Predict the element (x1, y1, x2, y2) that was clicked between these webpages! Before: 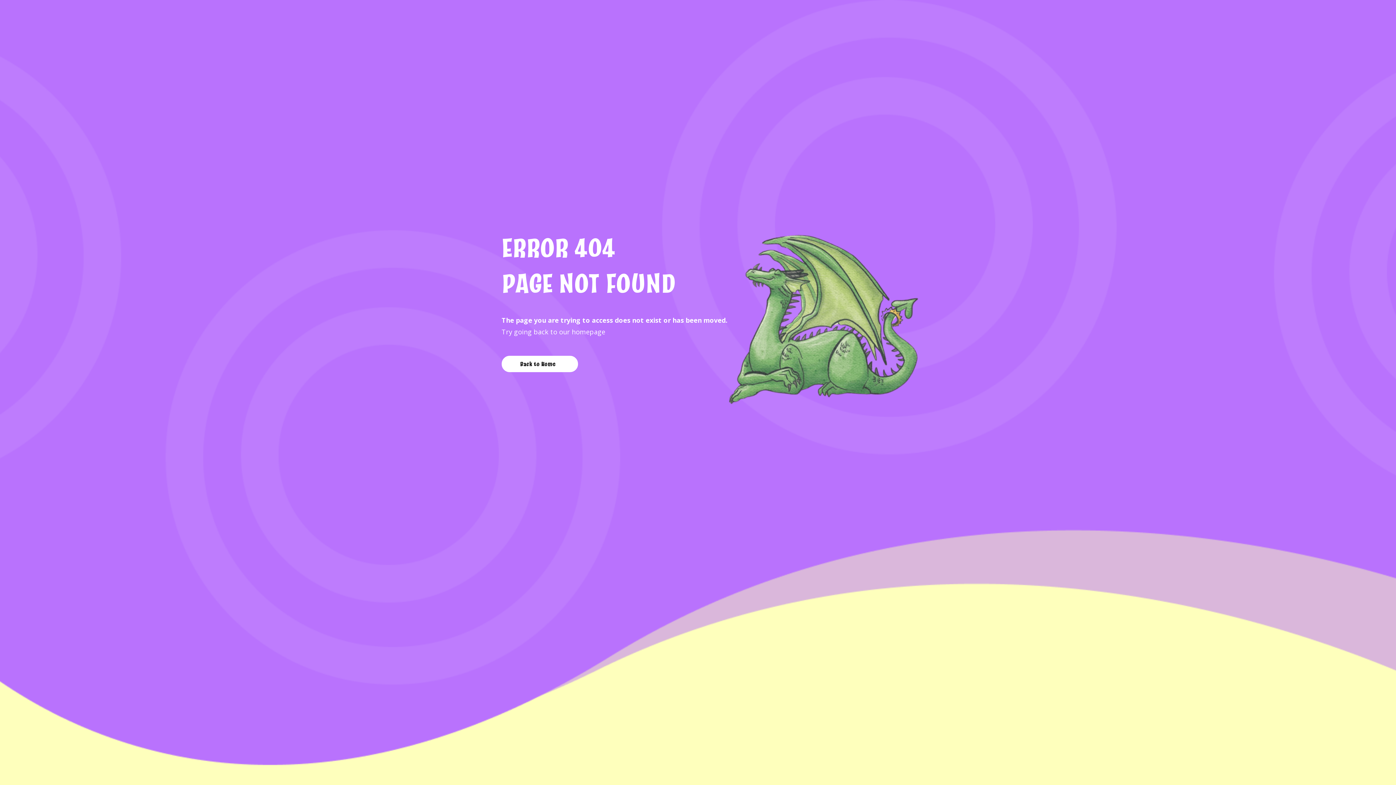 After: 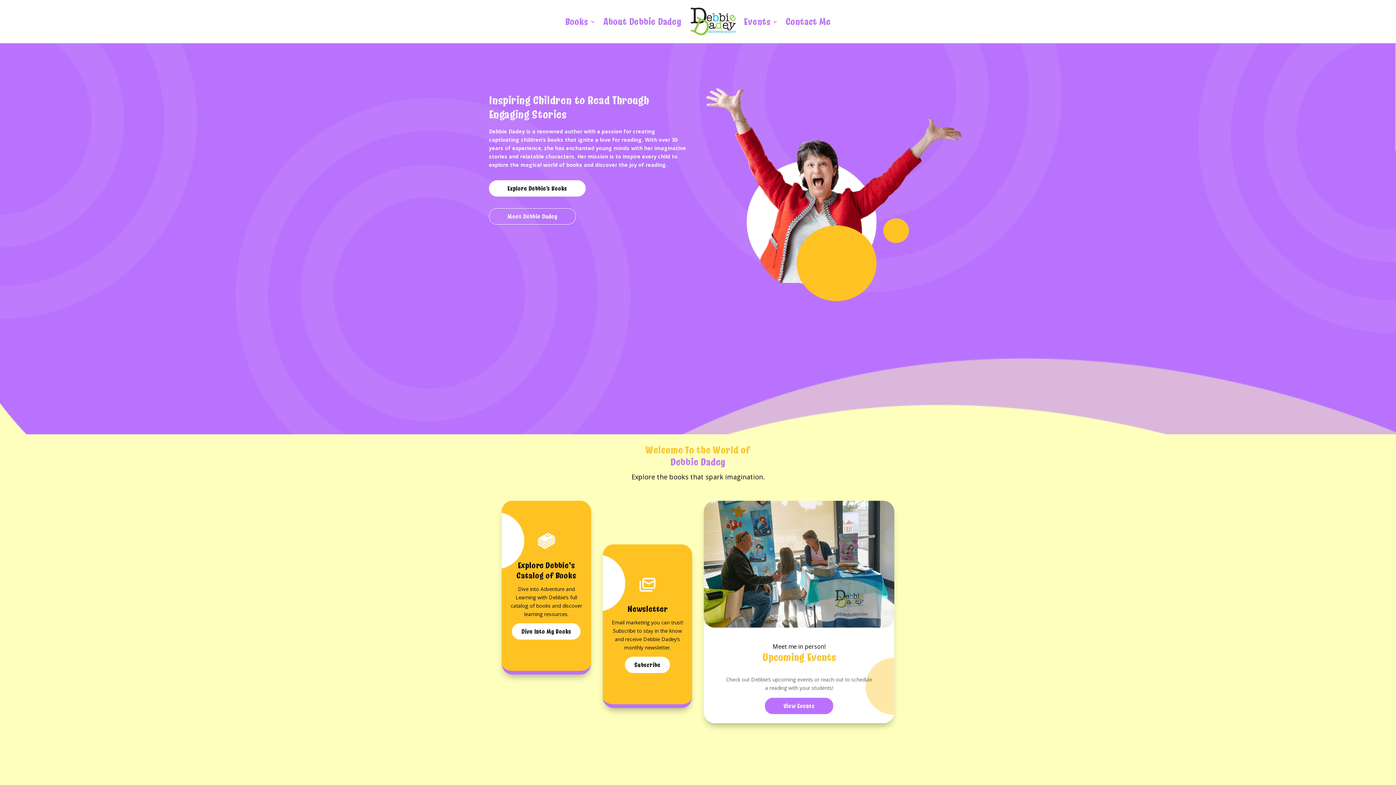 Action: label: Back to Home bbox: (501, 356, 578, 372)